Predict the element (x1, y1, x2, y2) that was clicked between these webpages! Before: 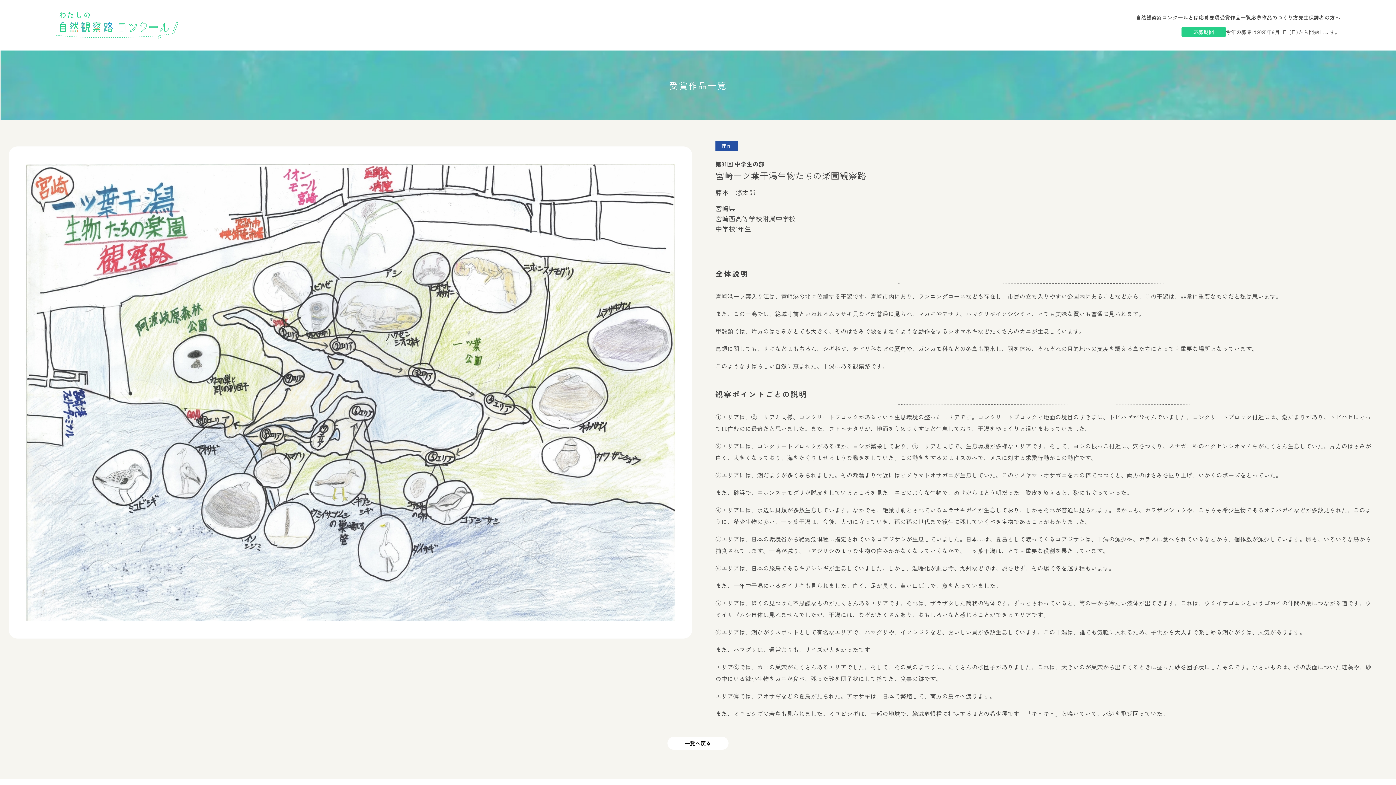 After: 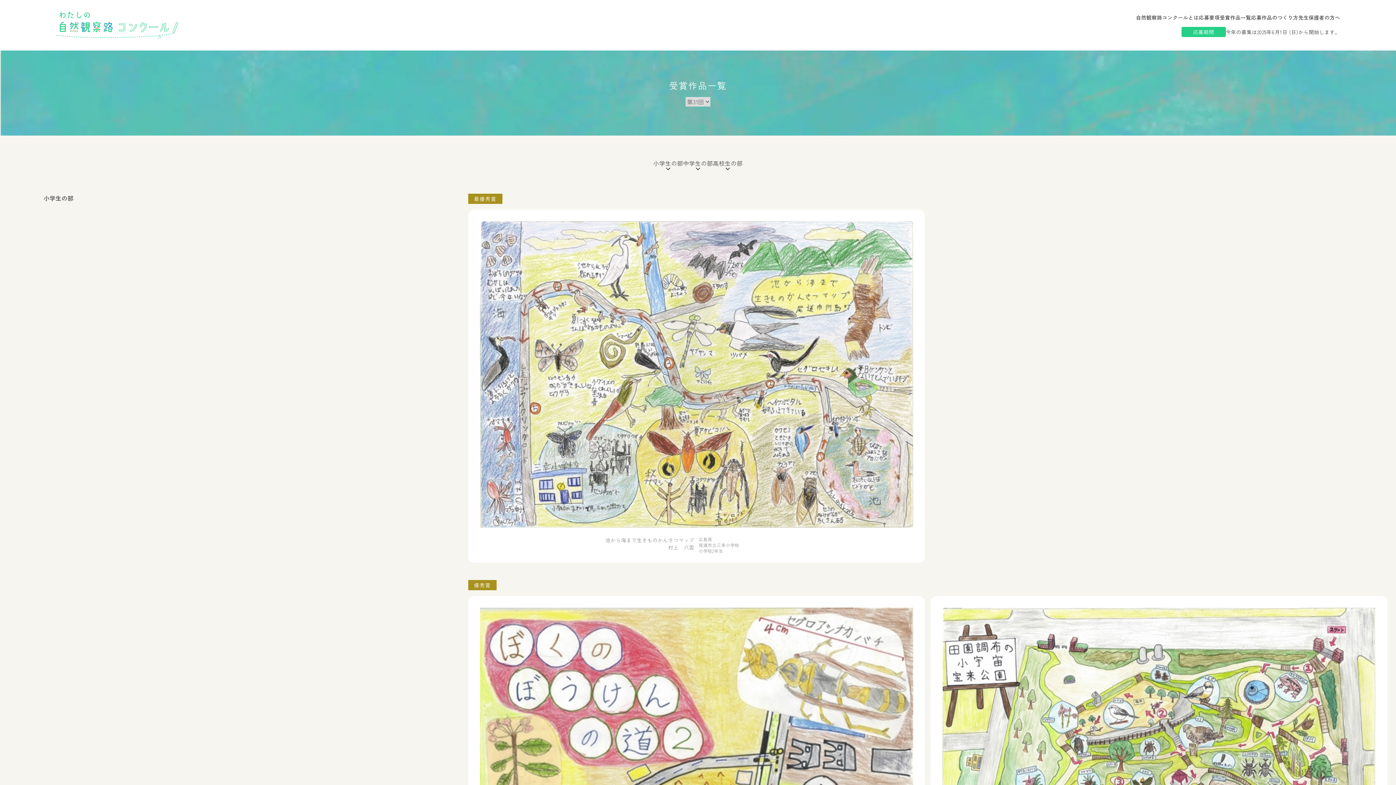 Action: label: 一覧へ戻る bbox: (667, 737, 728, 750)